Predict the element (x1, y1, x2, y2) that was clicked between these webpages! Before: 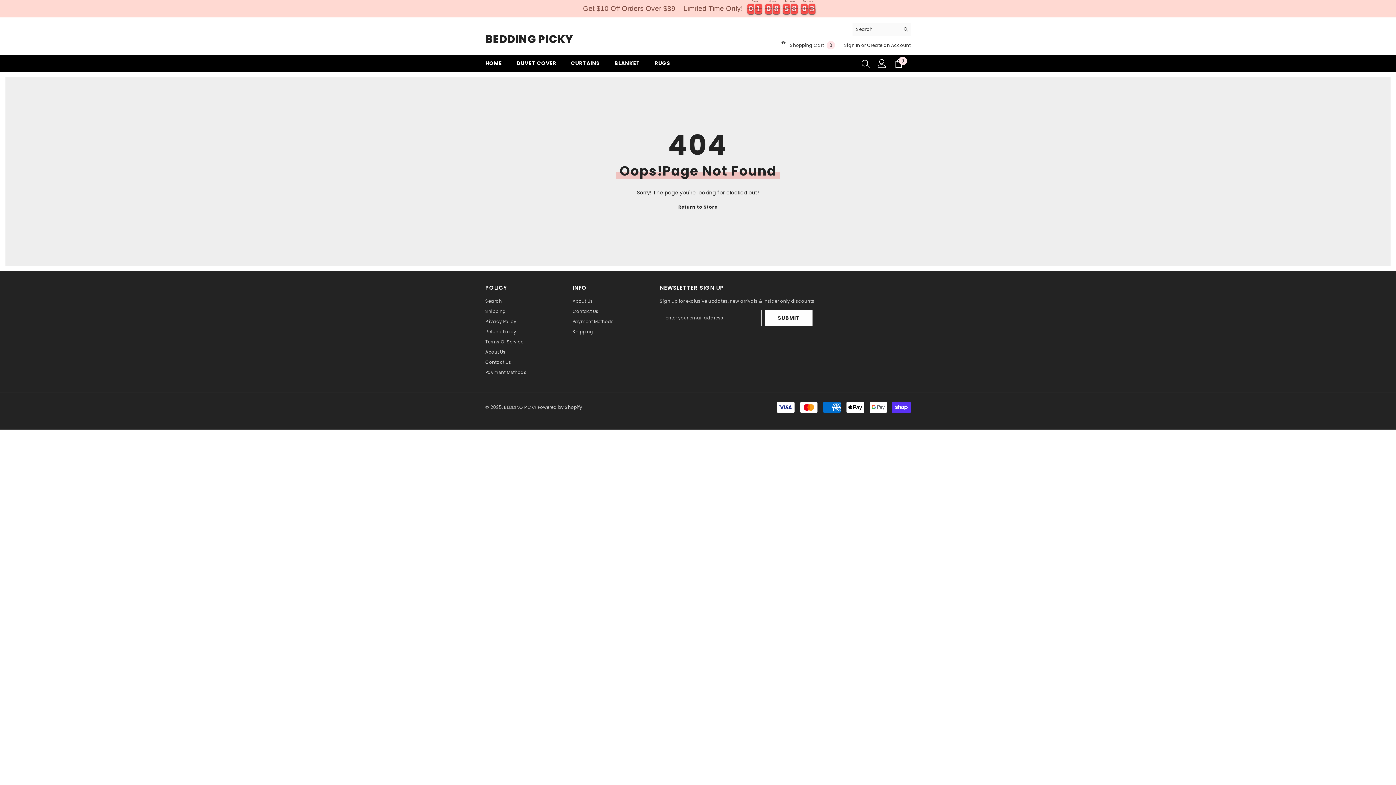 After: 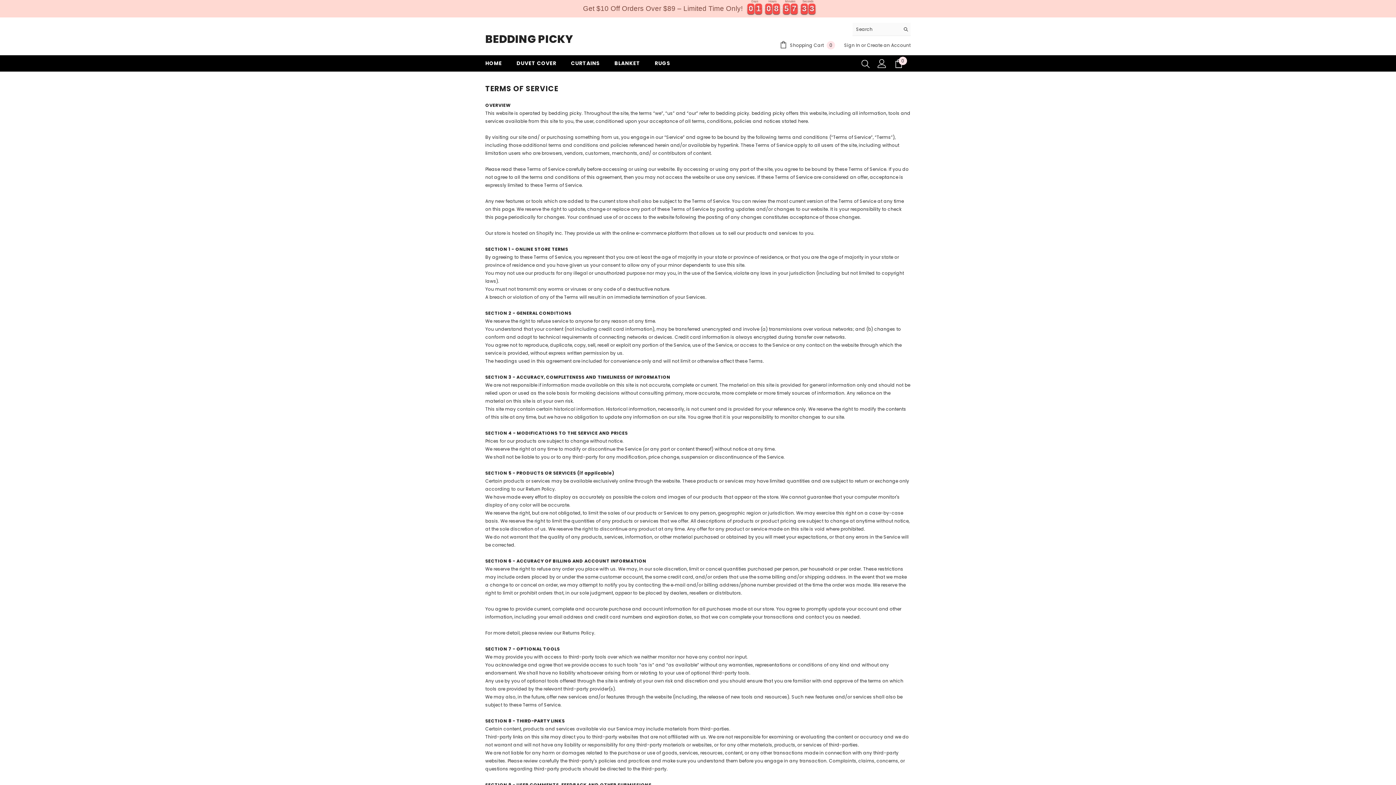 Action: label: Terms Of Service bbox: (485, 337, 523, 347)